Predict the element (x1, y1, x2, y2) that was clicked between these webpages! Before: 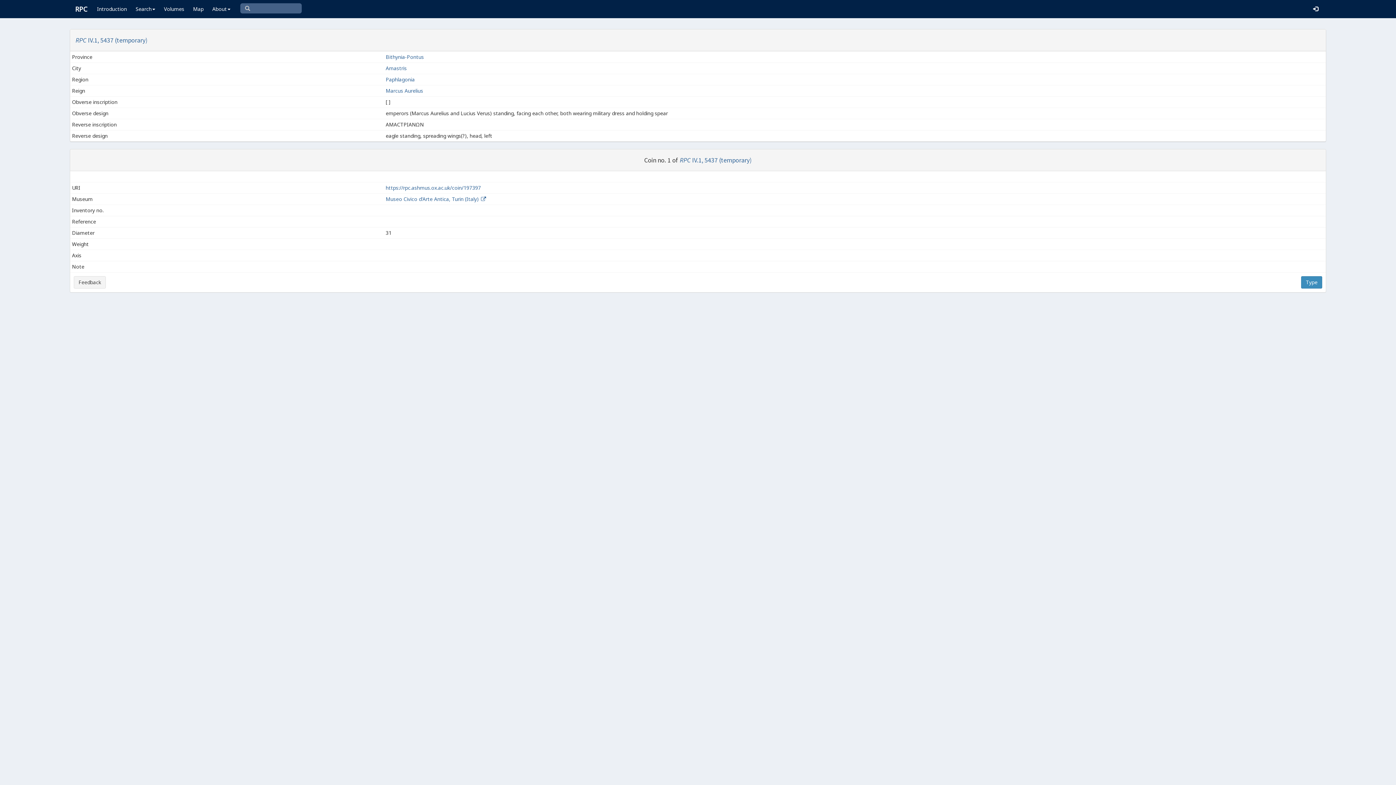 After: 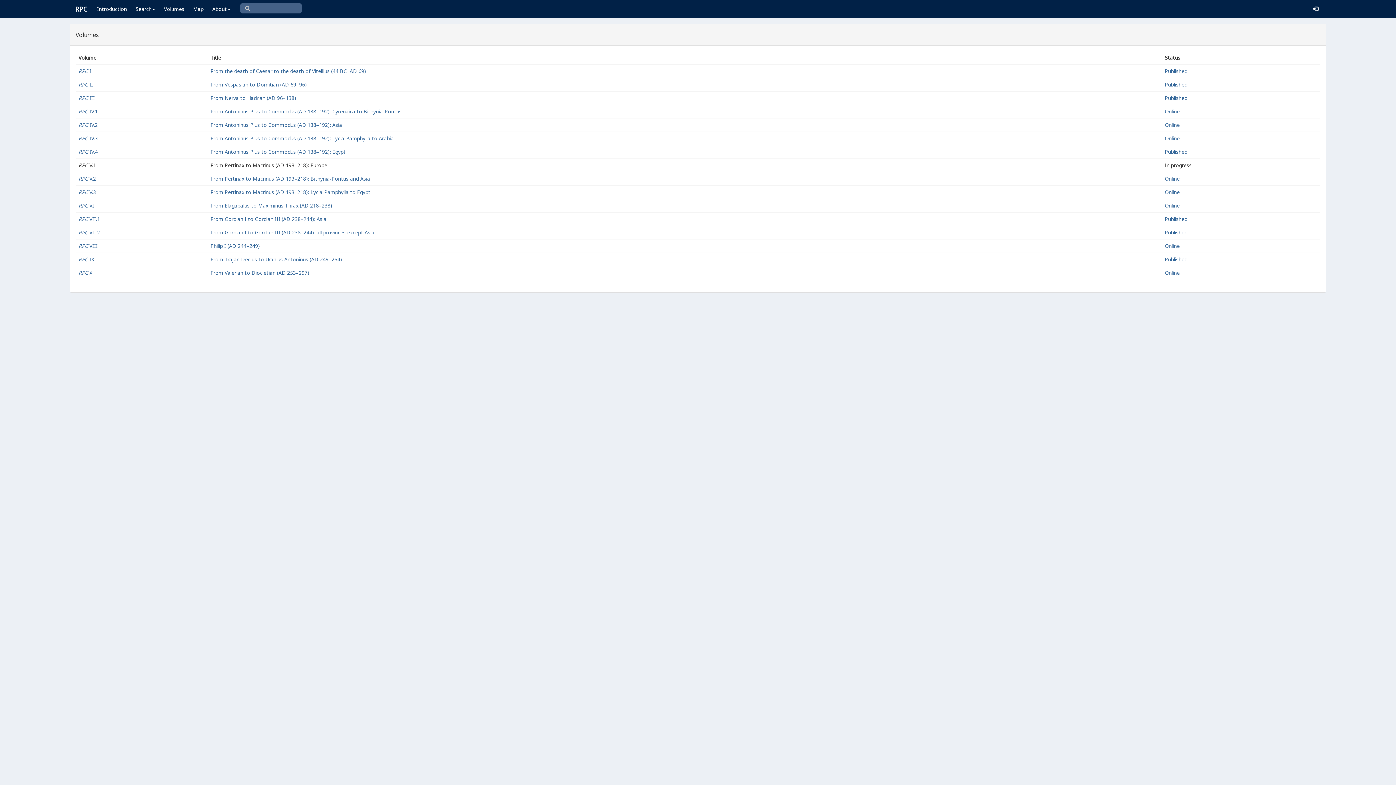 Action: label: Volumes bbox: (159, 0, 188, 18)